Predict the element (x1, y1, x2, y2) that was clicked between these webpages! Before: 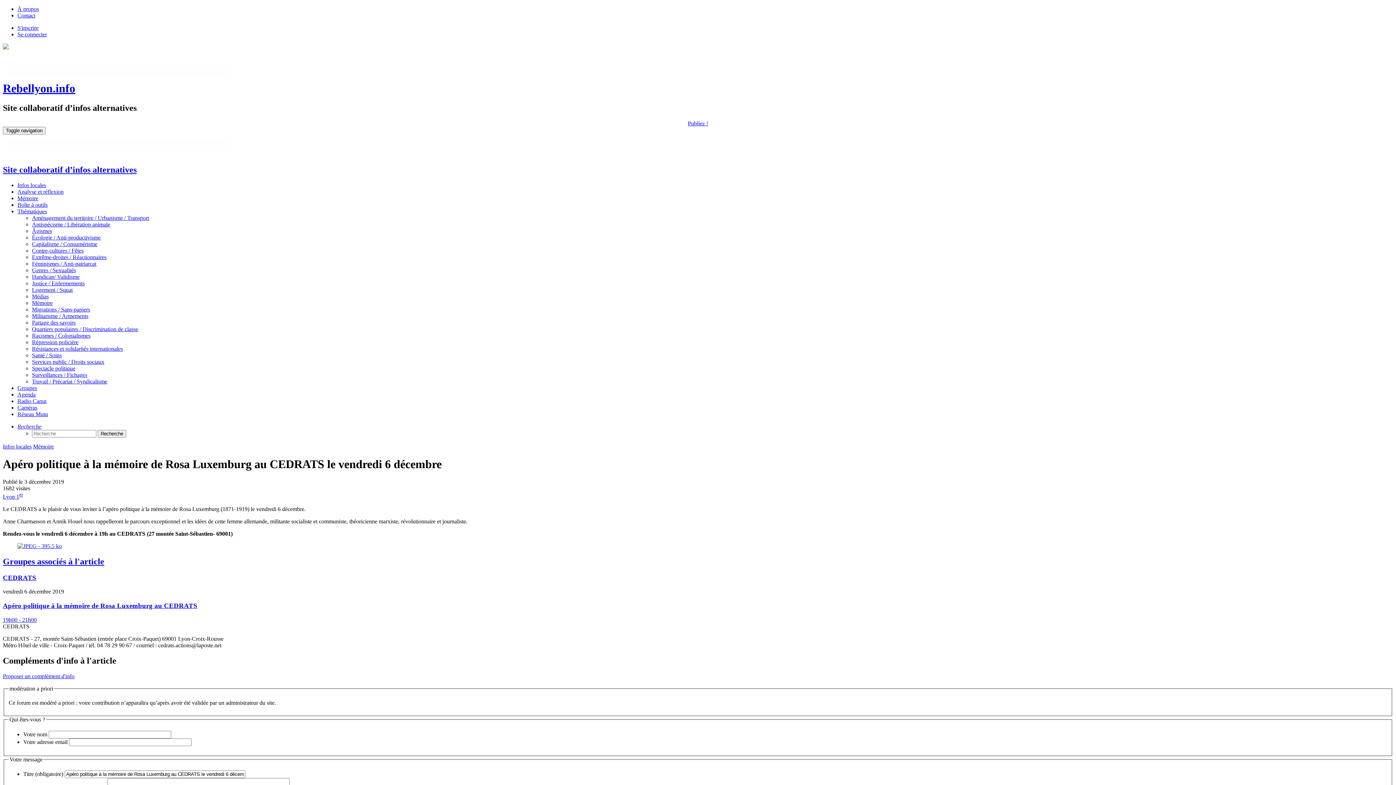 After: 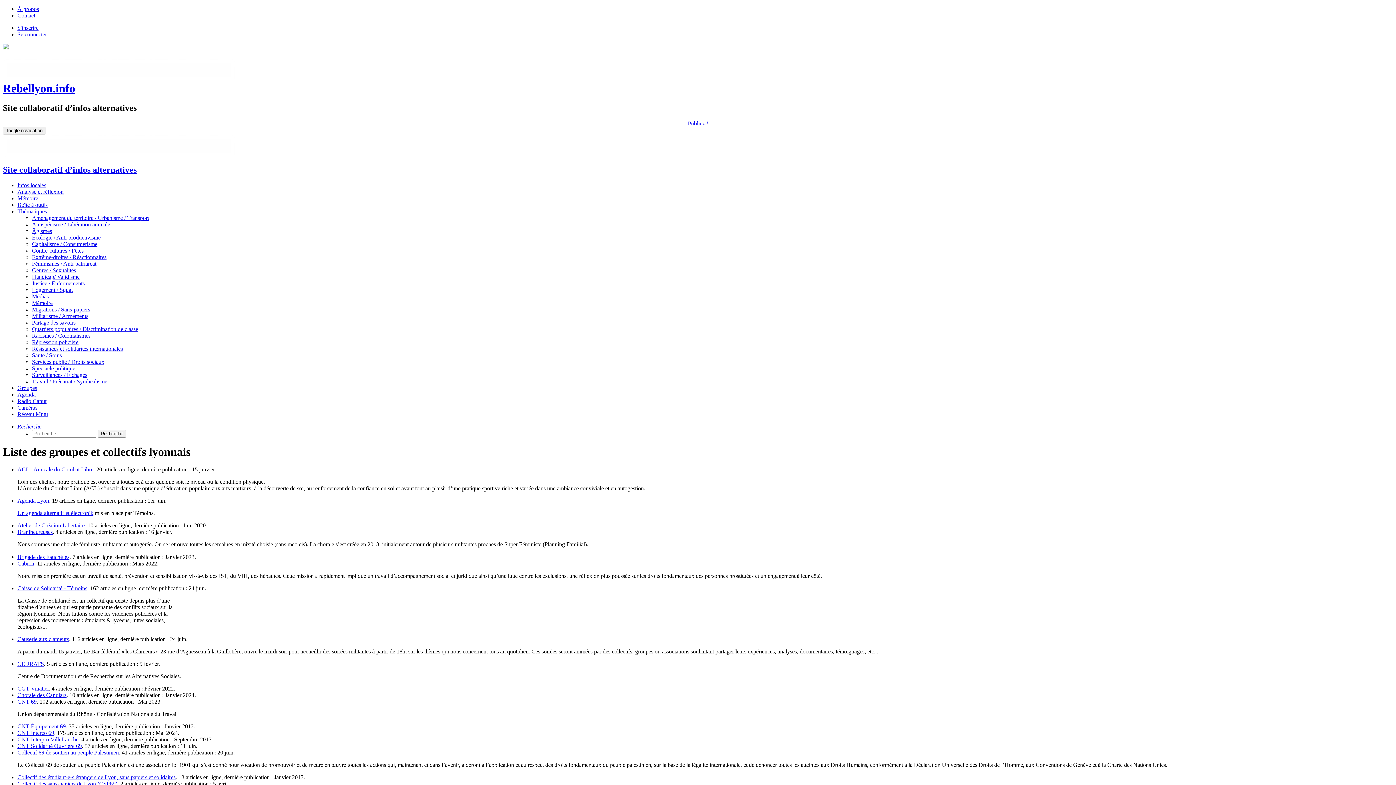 Action: bbox: (17, 384, 37, 391) label: Groupes